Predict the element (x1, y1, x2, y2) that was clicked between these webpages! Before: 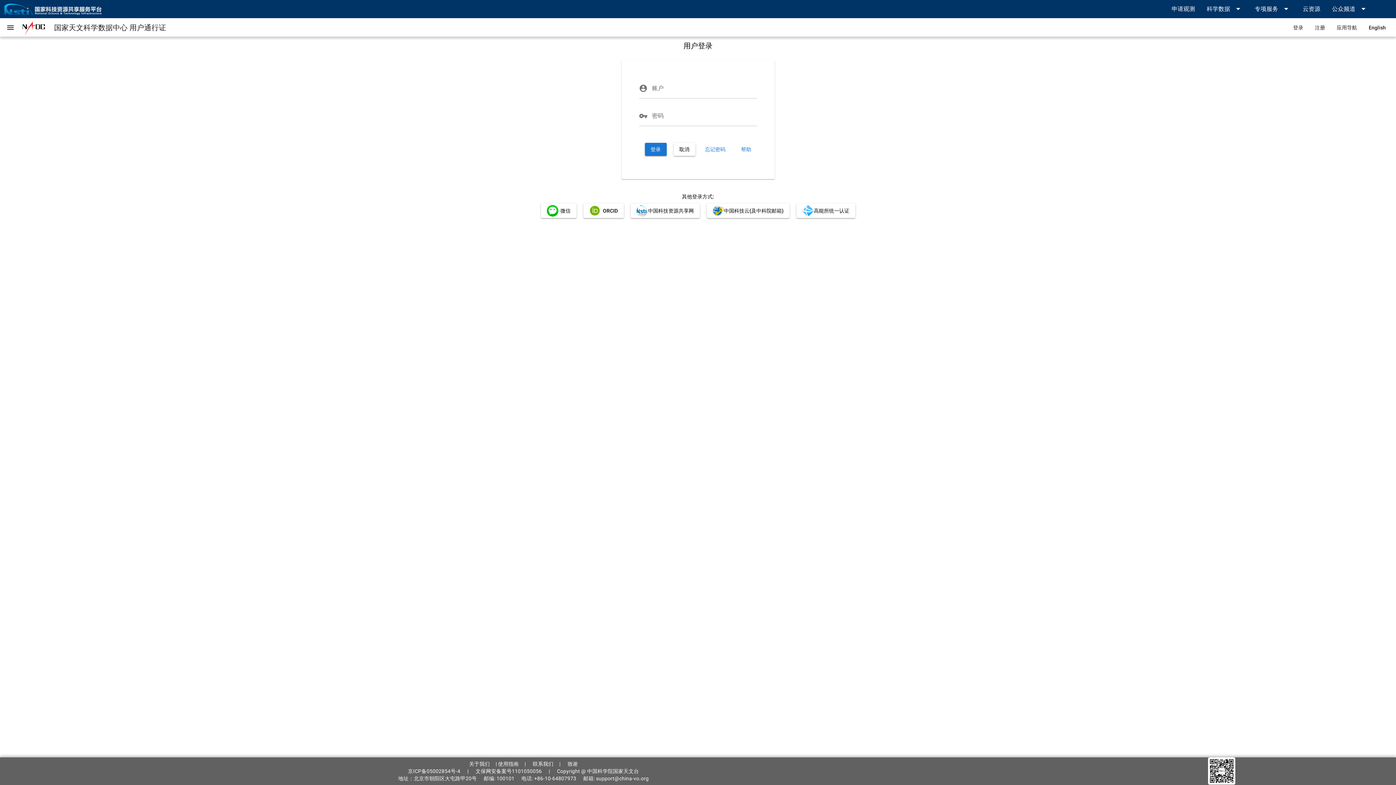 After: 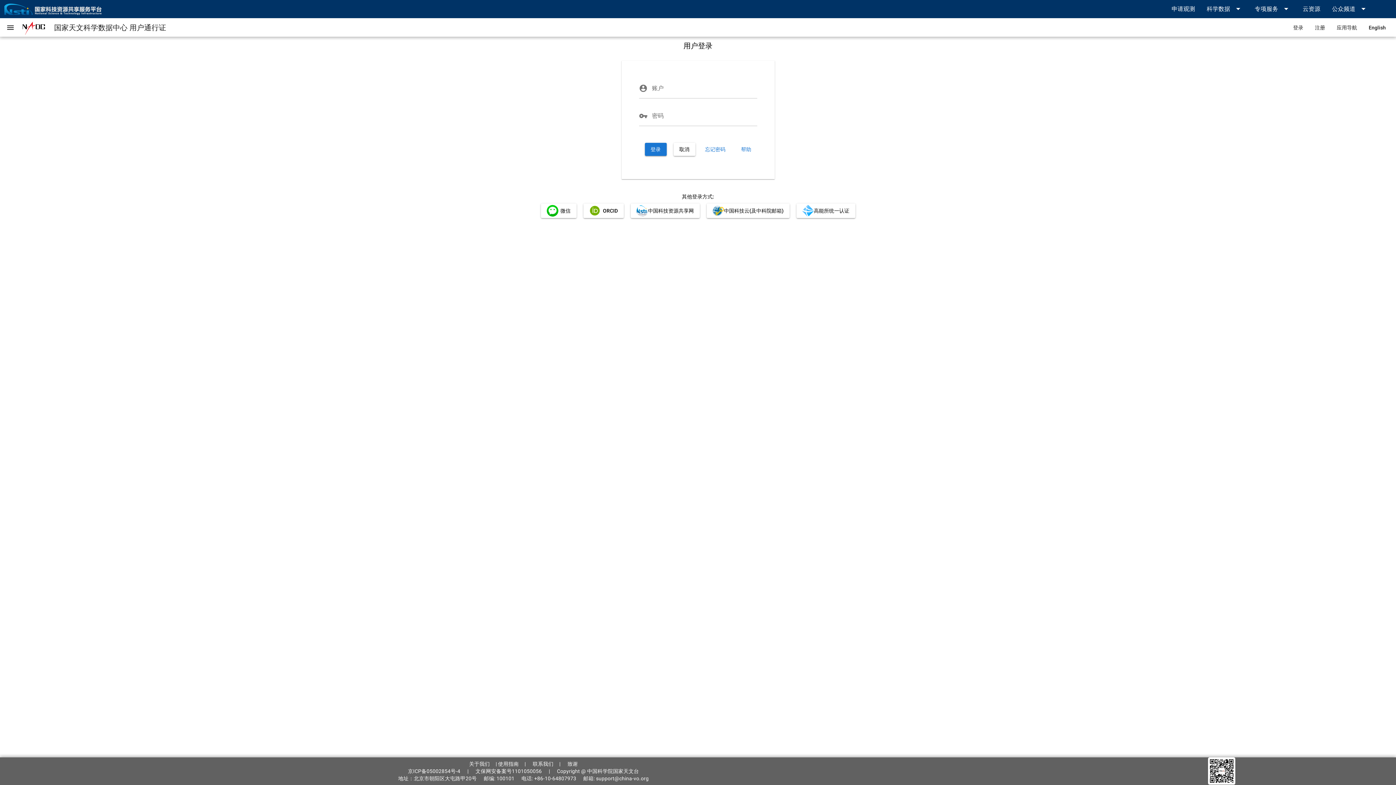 Action: label: 关于我们 bbox: (469, 761, 489, 767)